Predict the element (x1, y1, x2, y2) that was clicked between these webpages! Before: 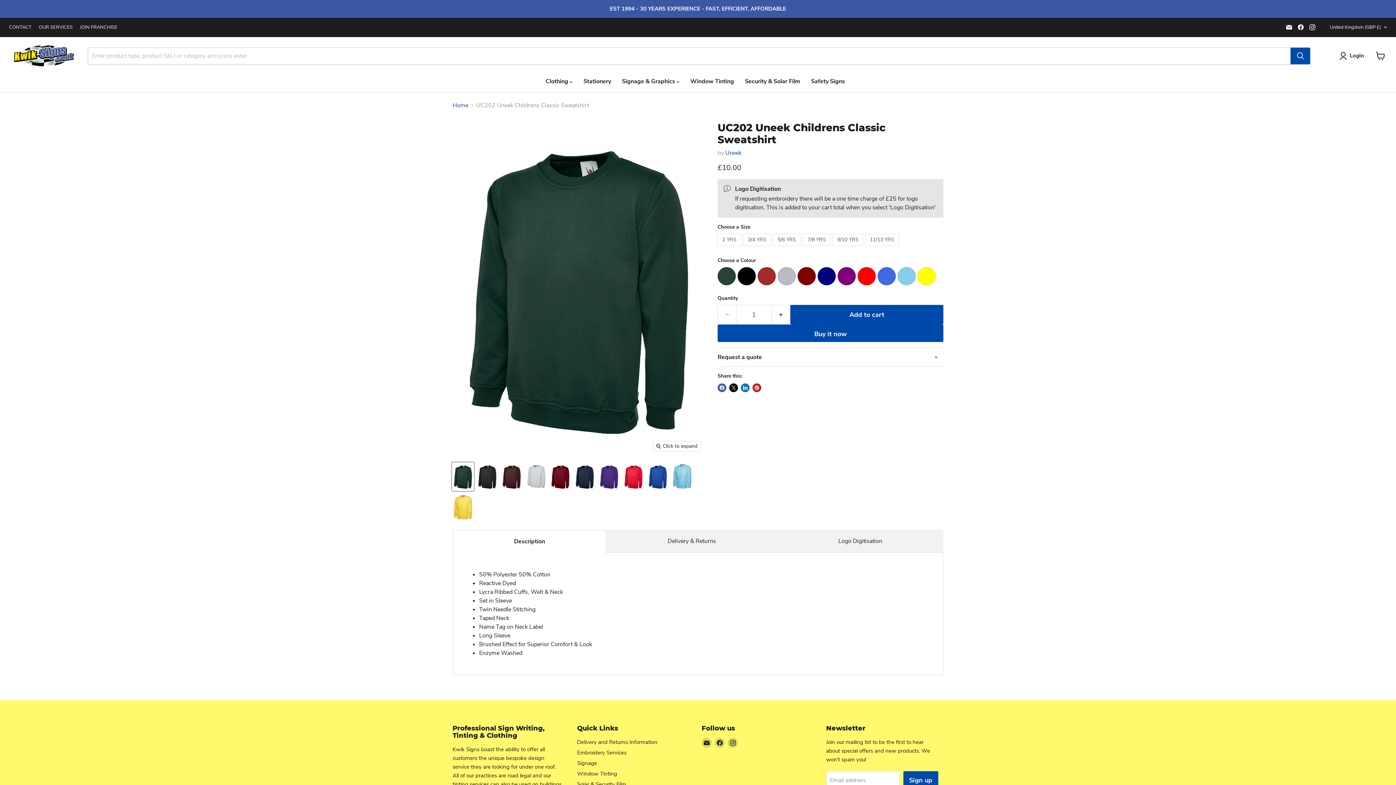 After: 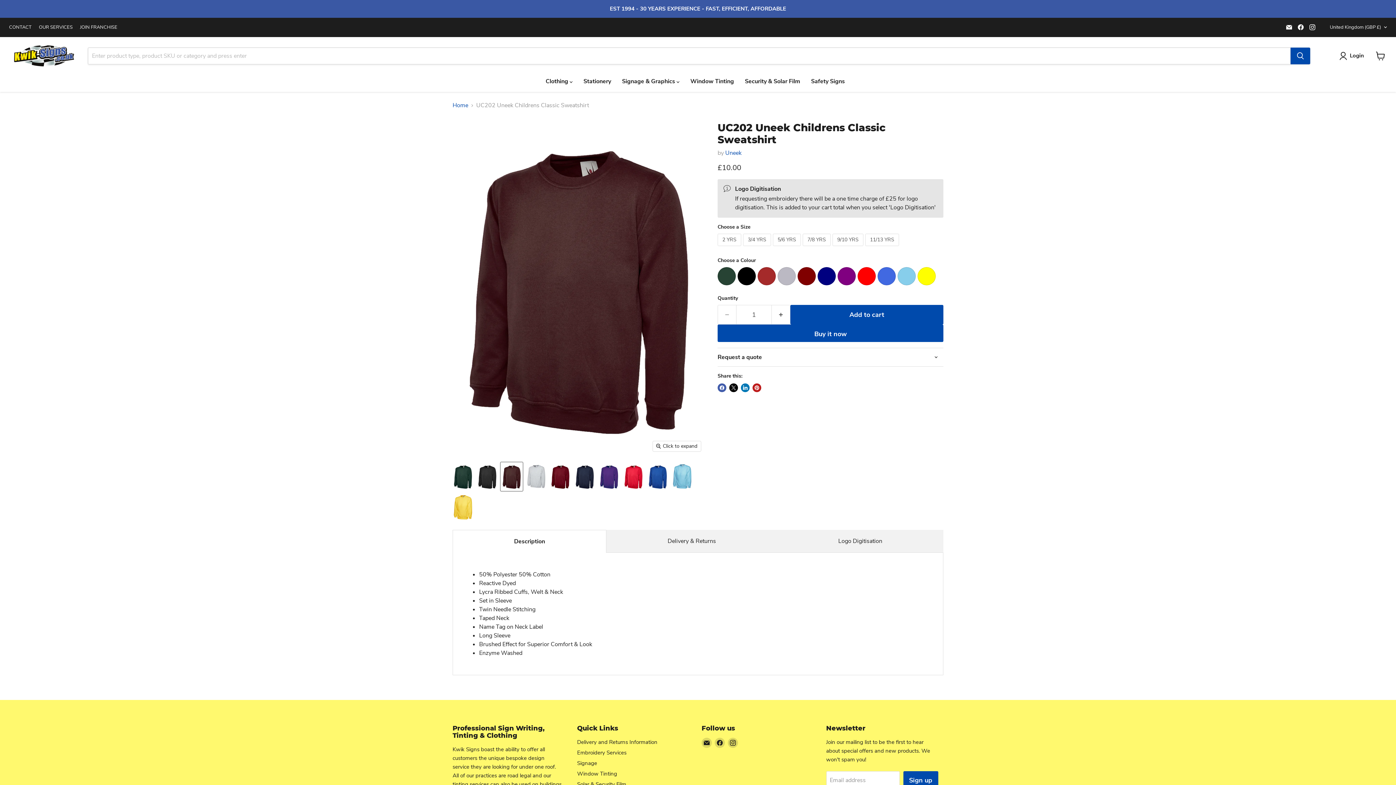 Action: label: 202BR thumbnail bbox: (500, 462, 522, 491)